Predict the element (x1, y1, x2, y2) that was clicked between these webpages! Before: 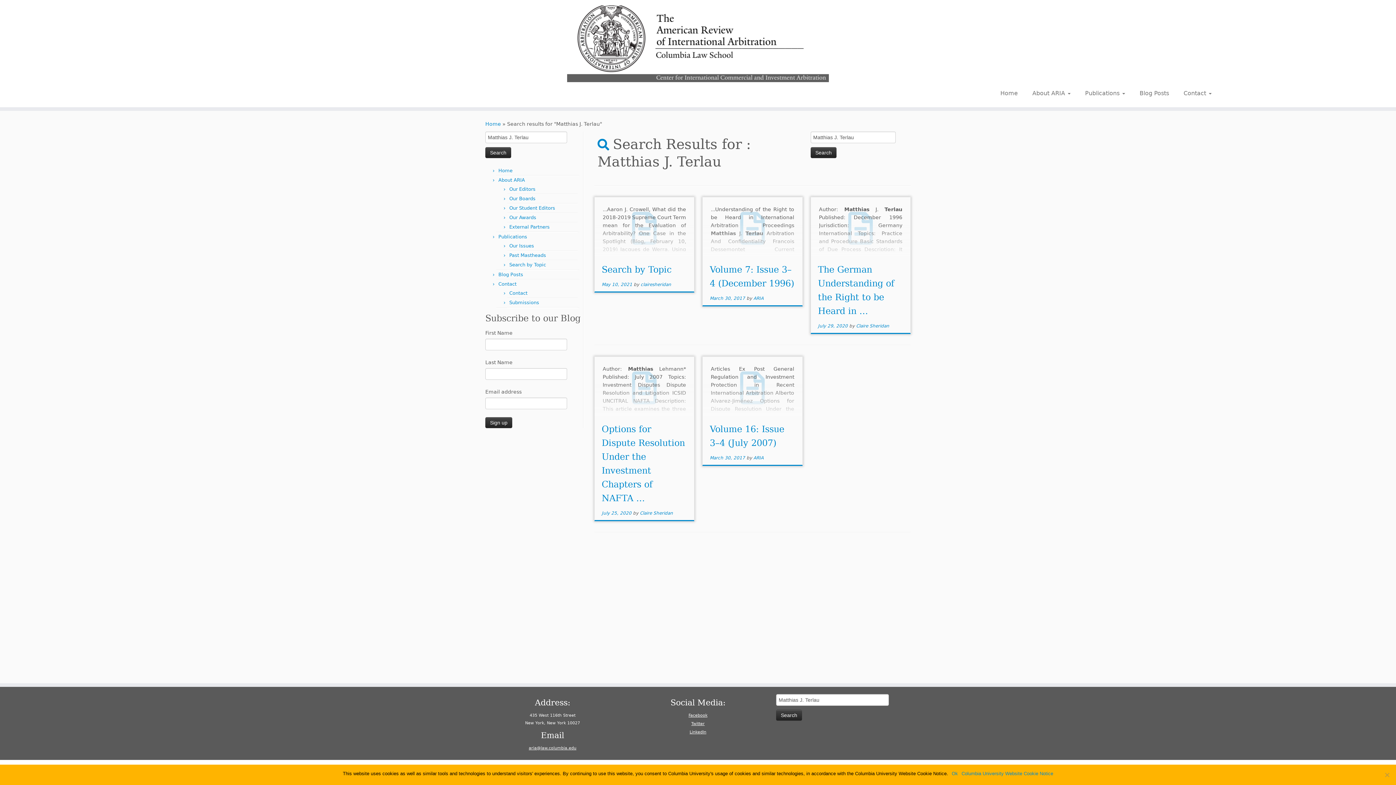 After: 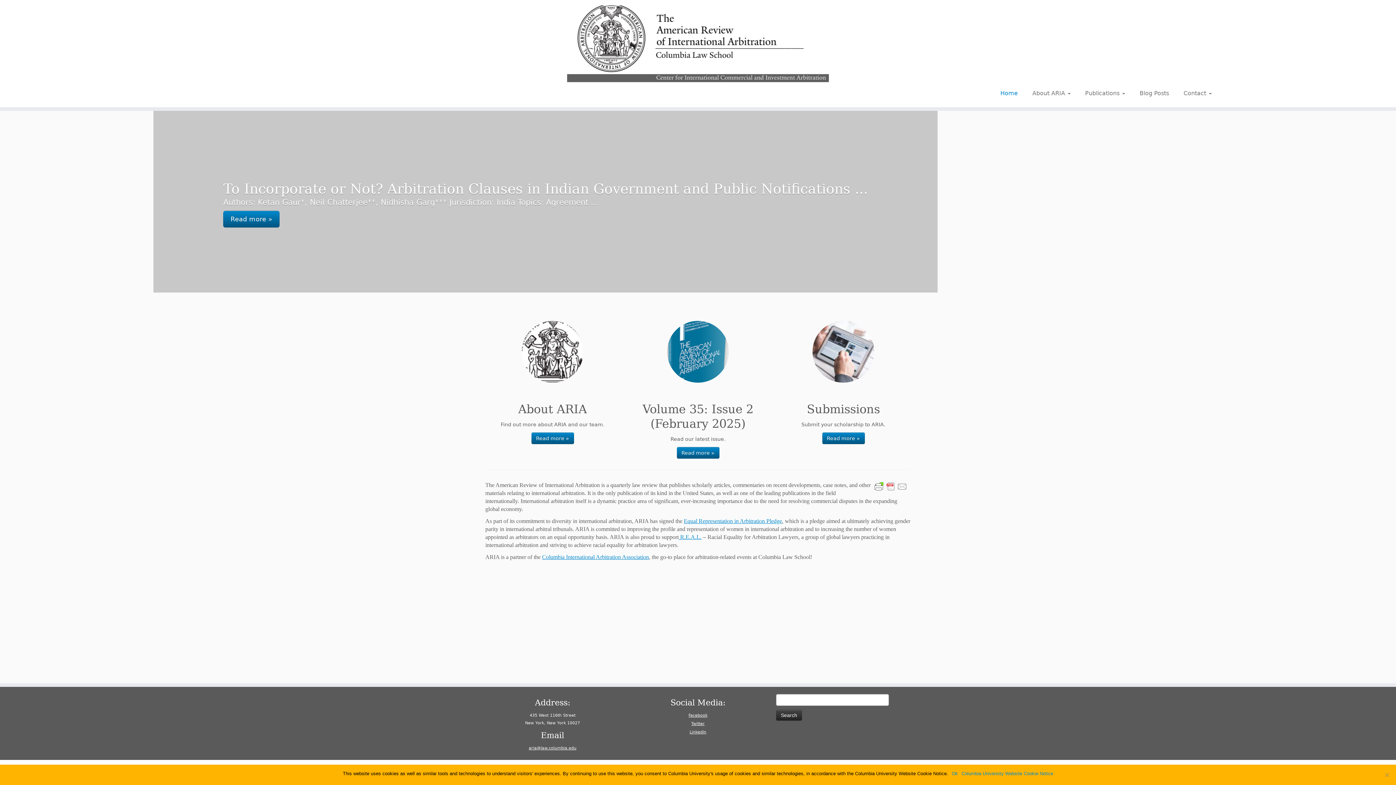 Action: label: Home bbox: (498, 168, 512, 173)